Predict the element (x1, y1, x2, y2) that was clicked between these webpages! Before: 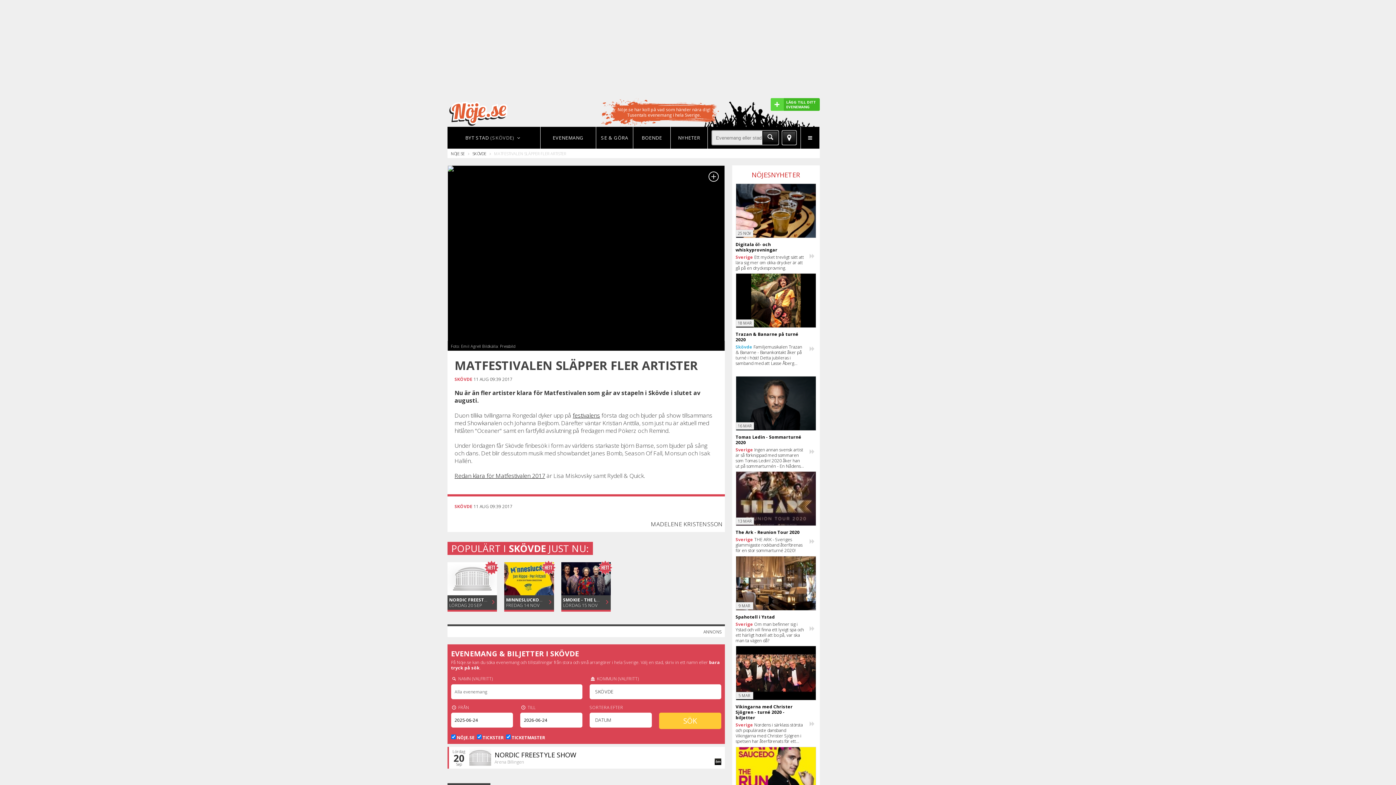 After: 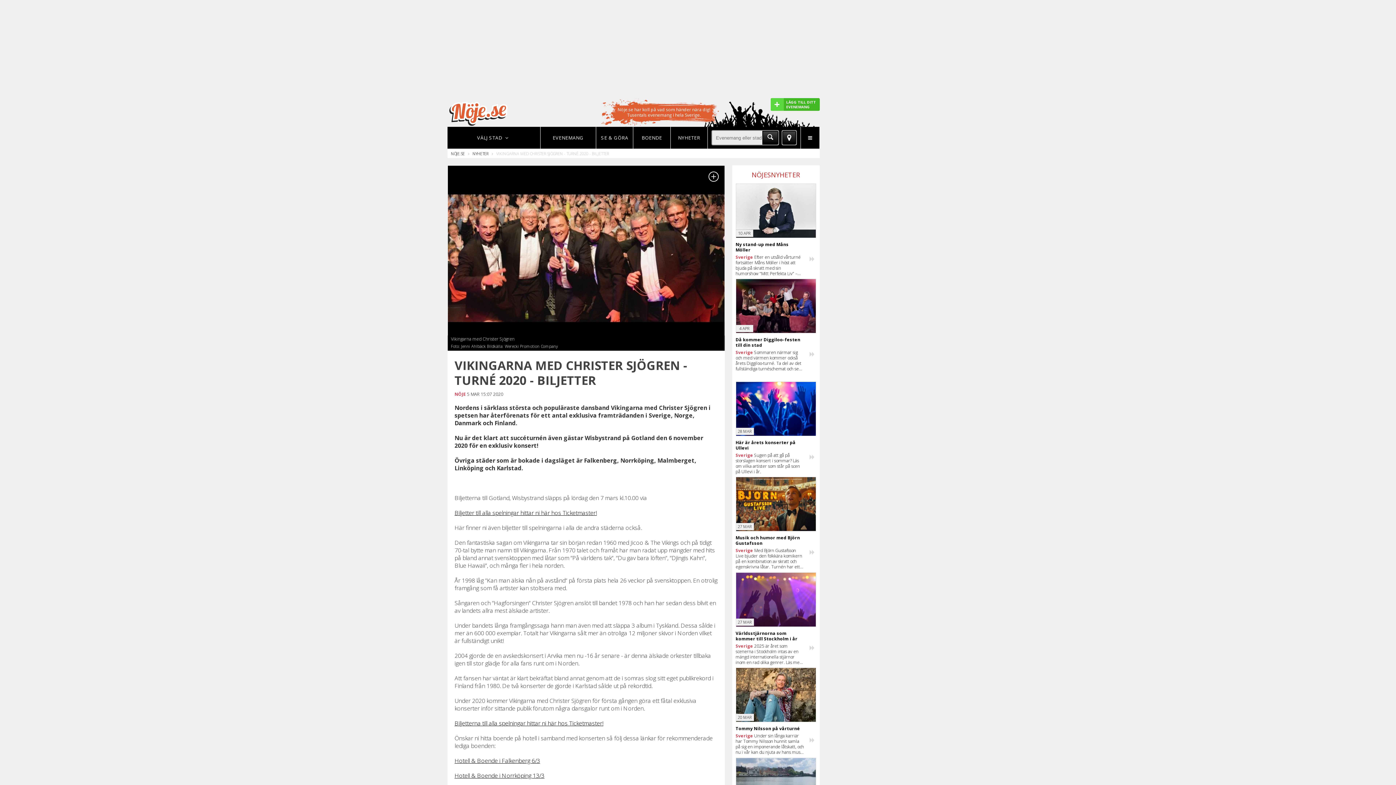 Action: bbox: (735, 646, 816, 700) label: 5 MAR